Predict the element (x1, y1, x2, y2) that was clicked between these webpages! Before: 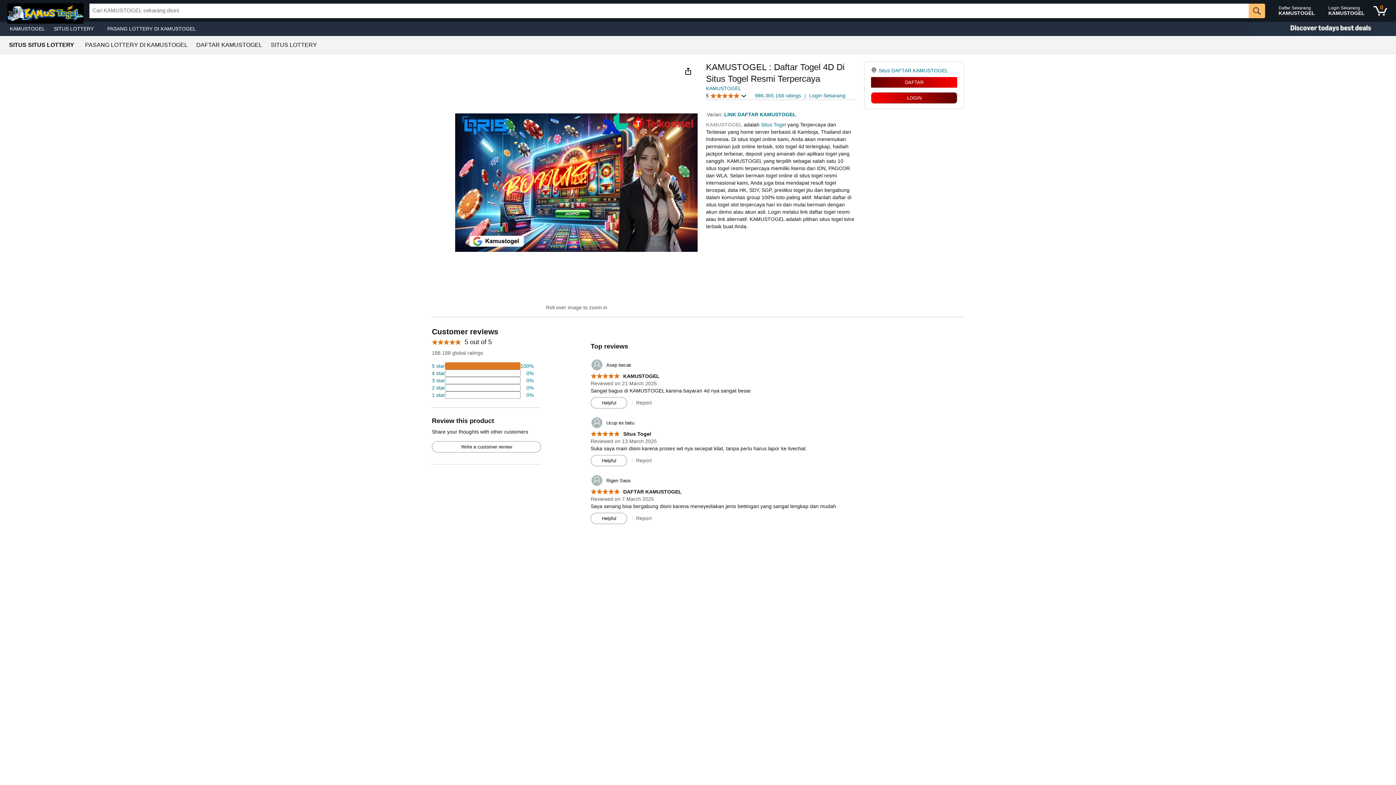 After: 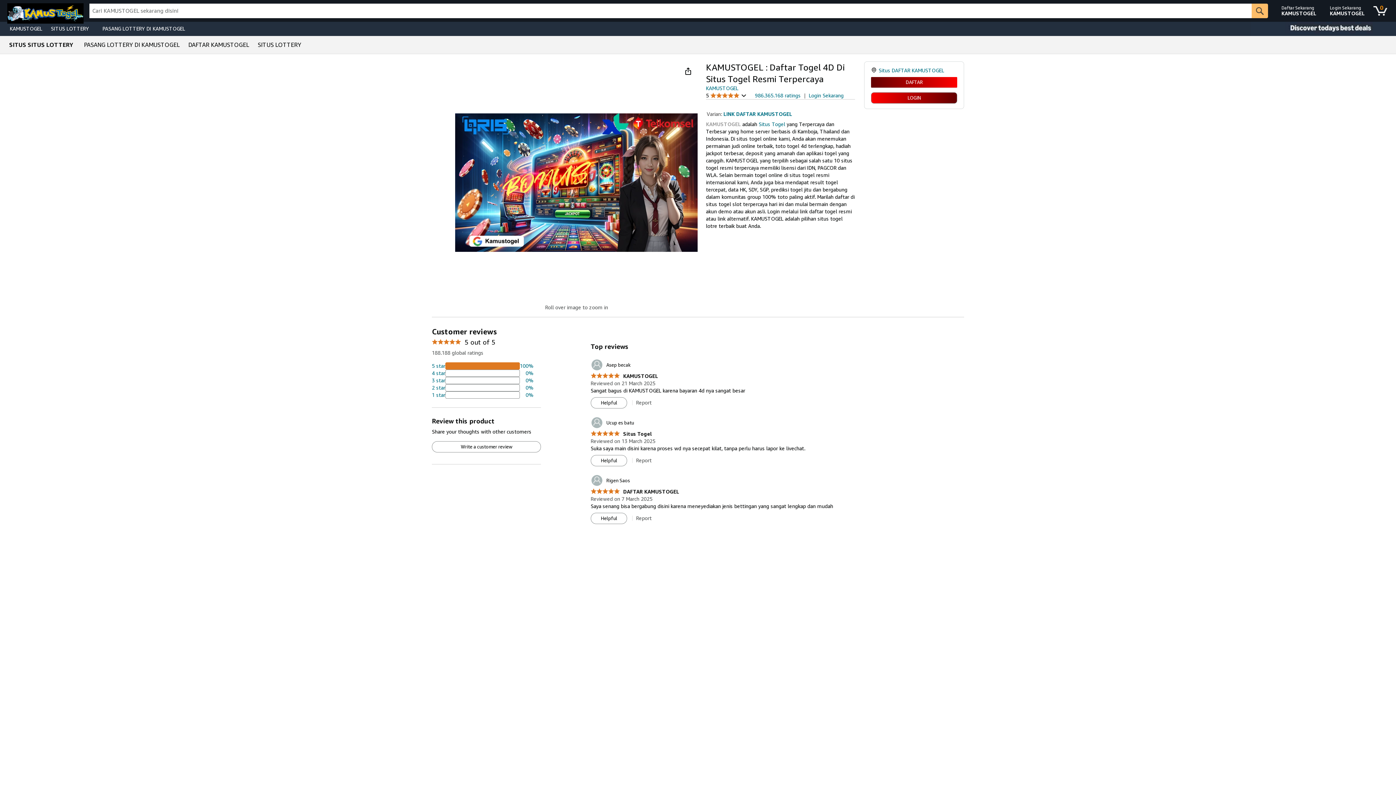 Action: label: Situs Togel bbox: (761, 121, 786, 127)